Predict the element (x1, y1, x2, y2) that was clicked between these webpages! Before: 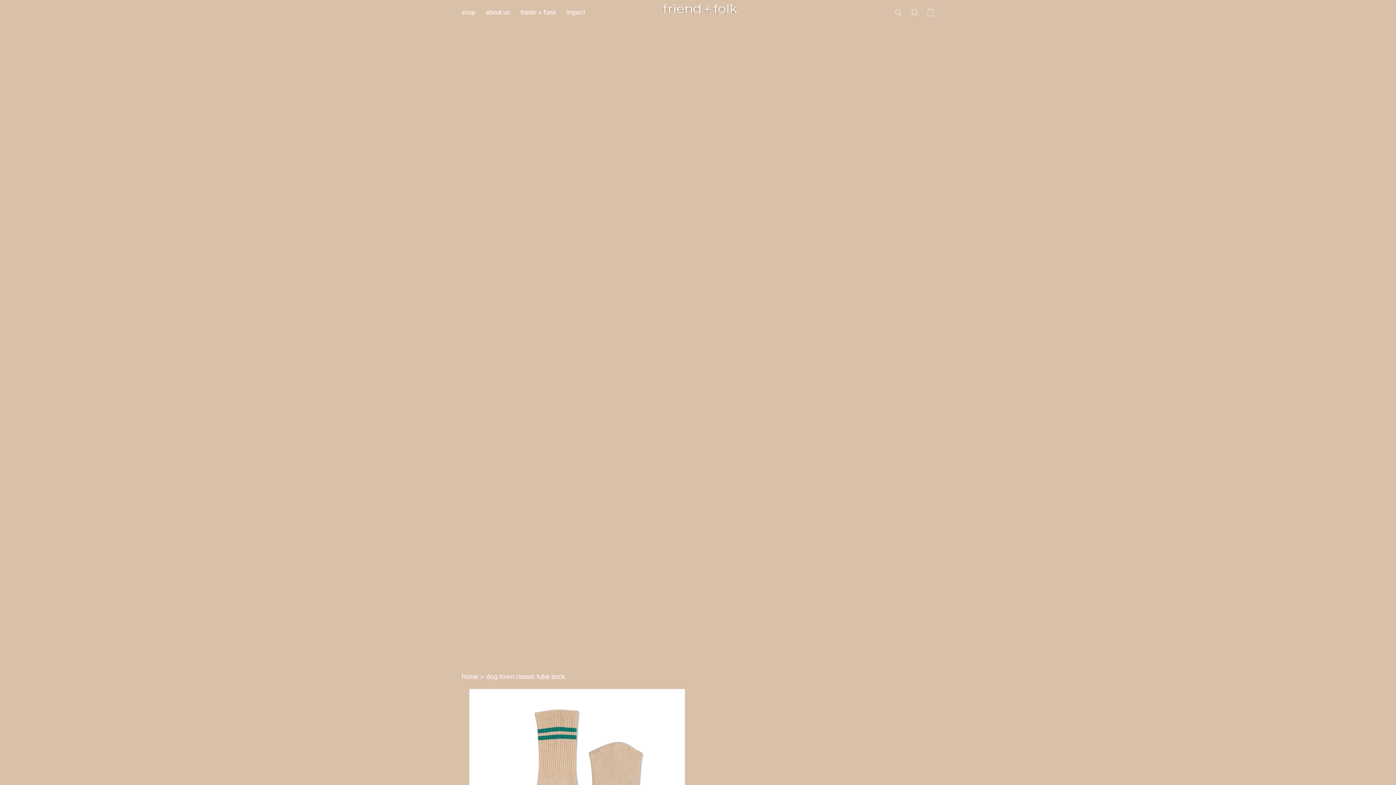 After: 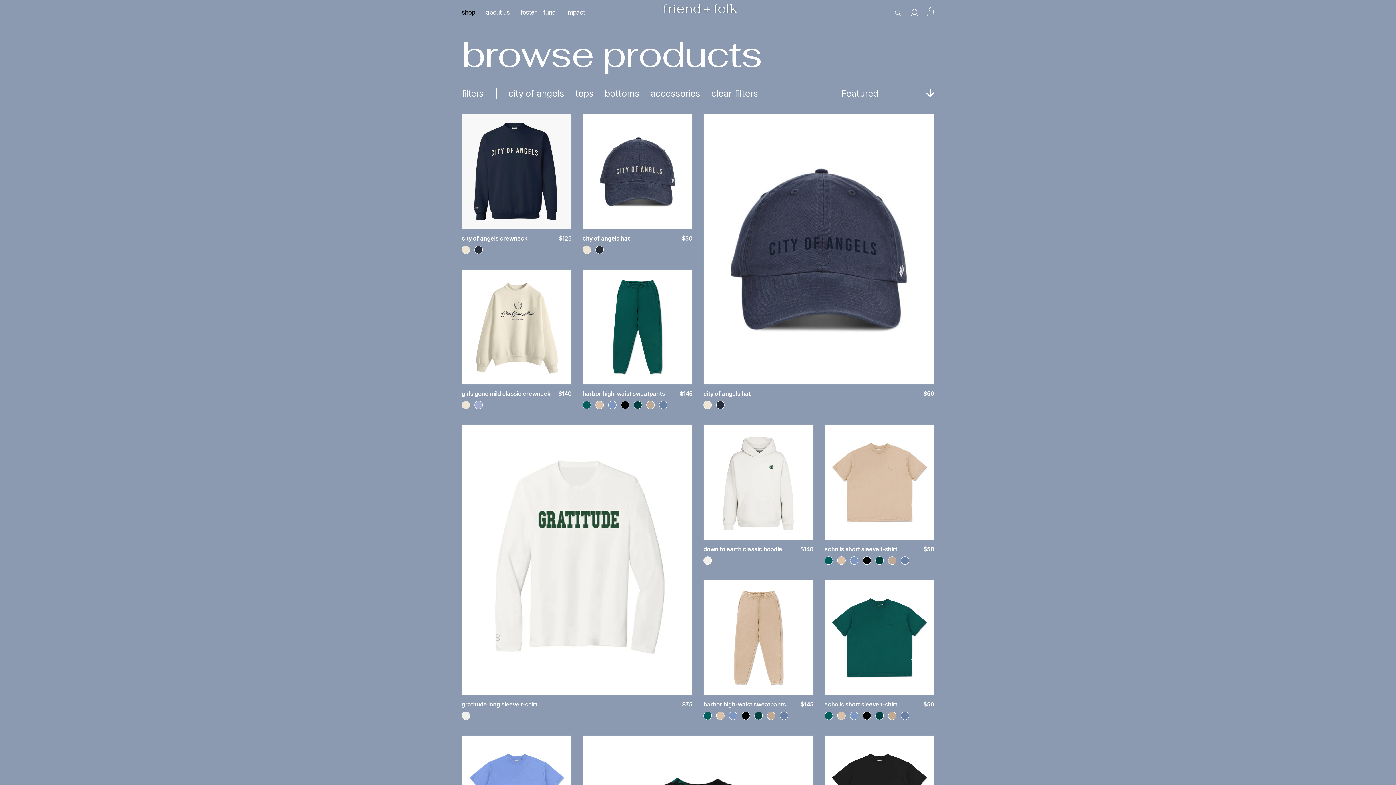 Action: label: shop bbox: (461, 4, 486, 20)